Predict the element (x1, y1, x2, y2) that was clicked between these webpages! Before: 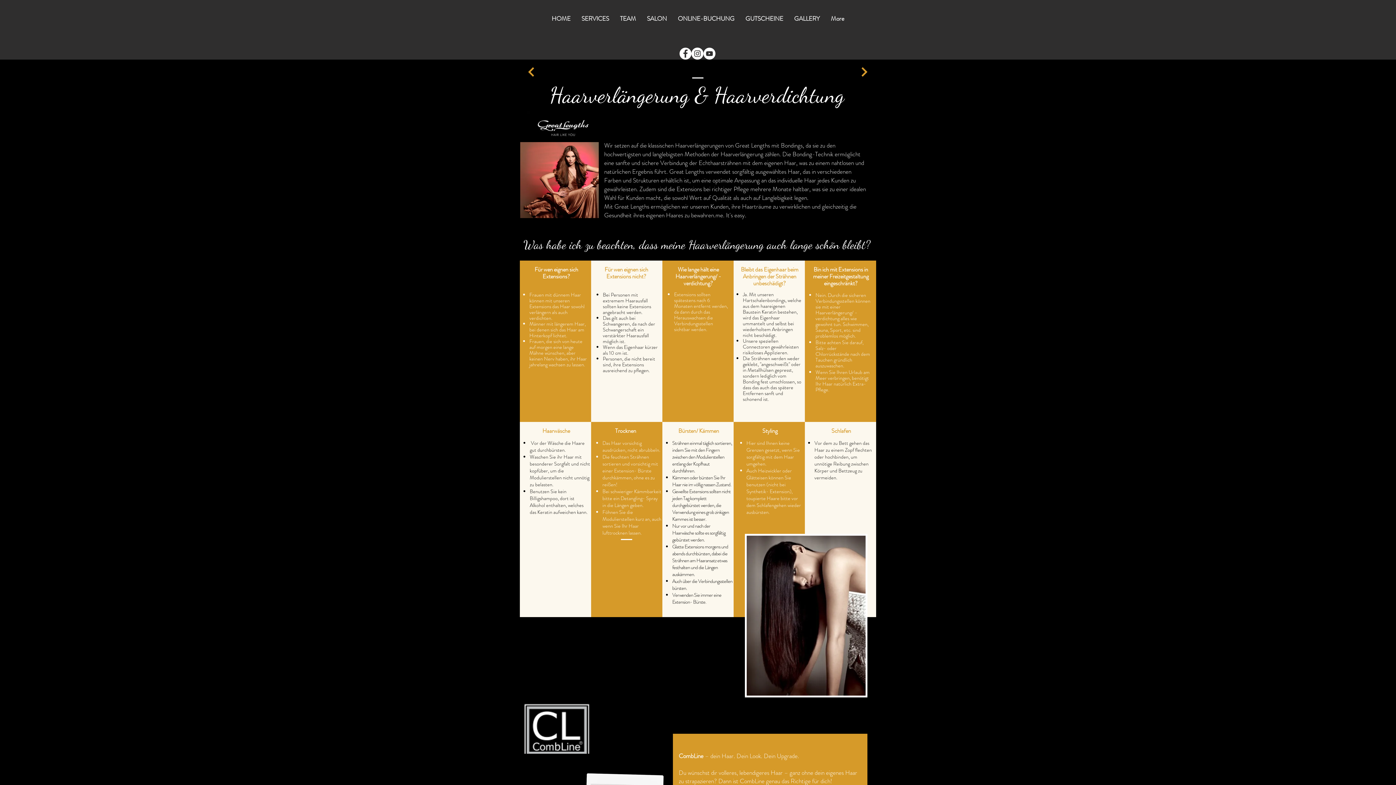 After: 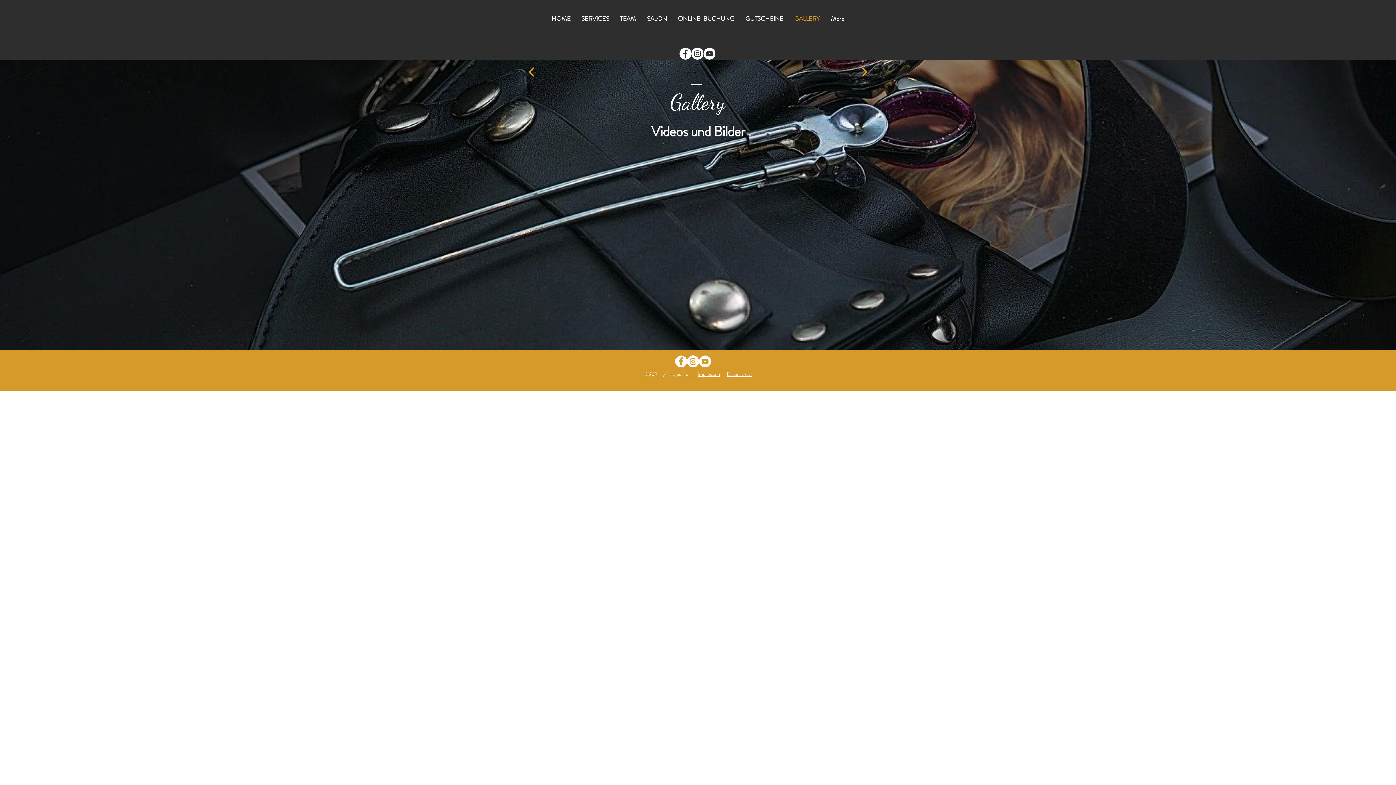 Action: label: zurück bbox: (524, 64, 538, 79)